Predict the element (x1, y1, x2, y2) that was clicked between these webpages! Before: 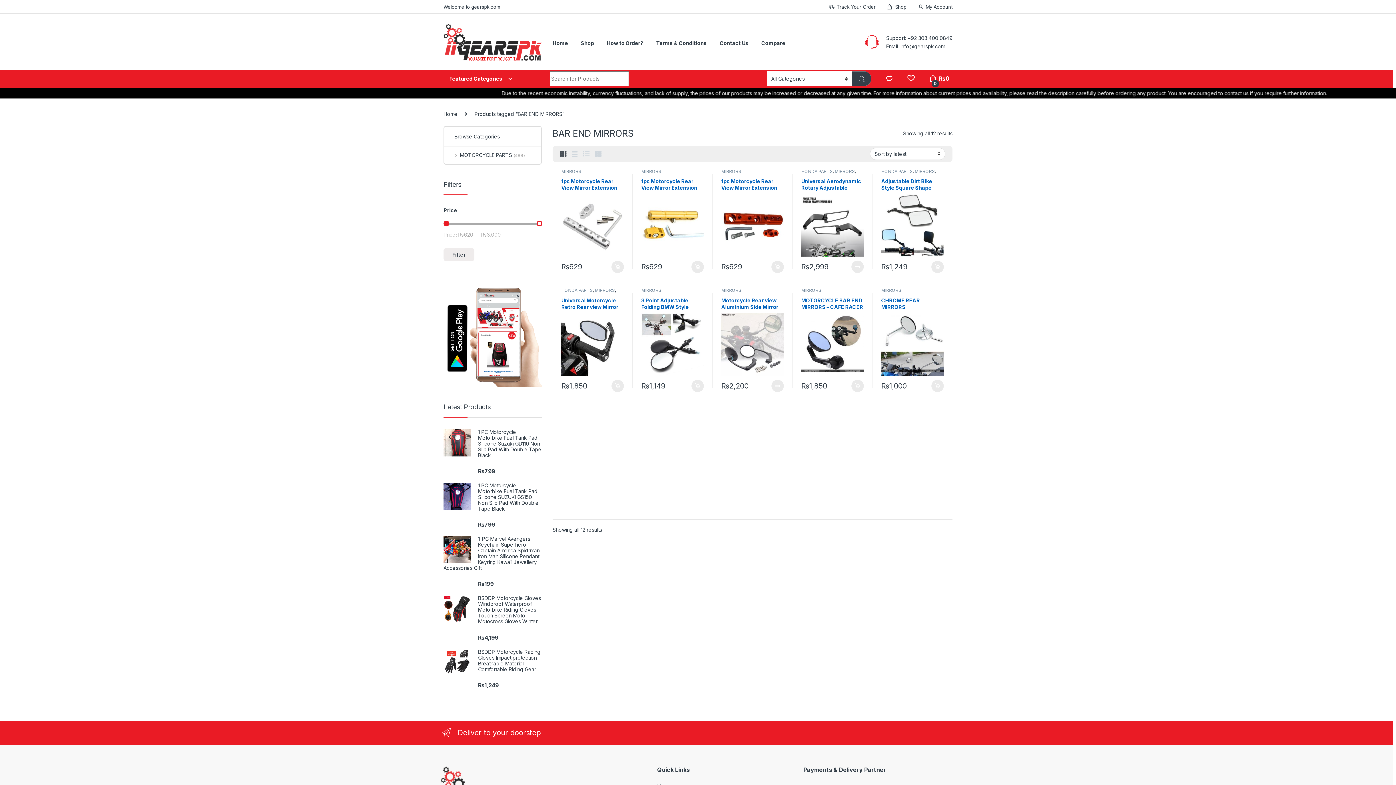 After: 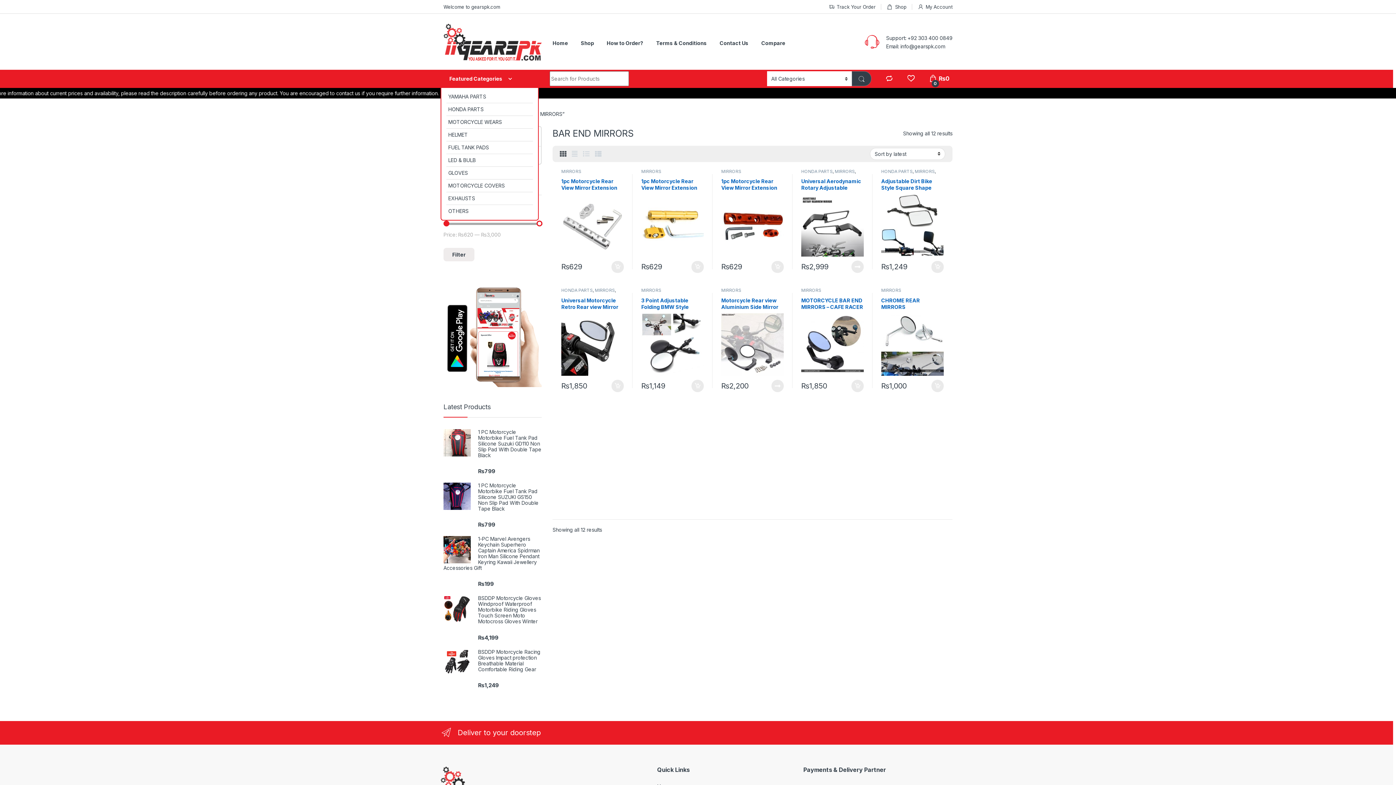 Action: bbox: (440, 69, 538, 87) label: Featured Categories